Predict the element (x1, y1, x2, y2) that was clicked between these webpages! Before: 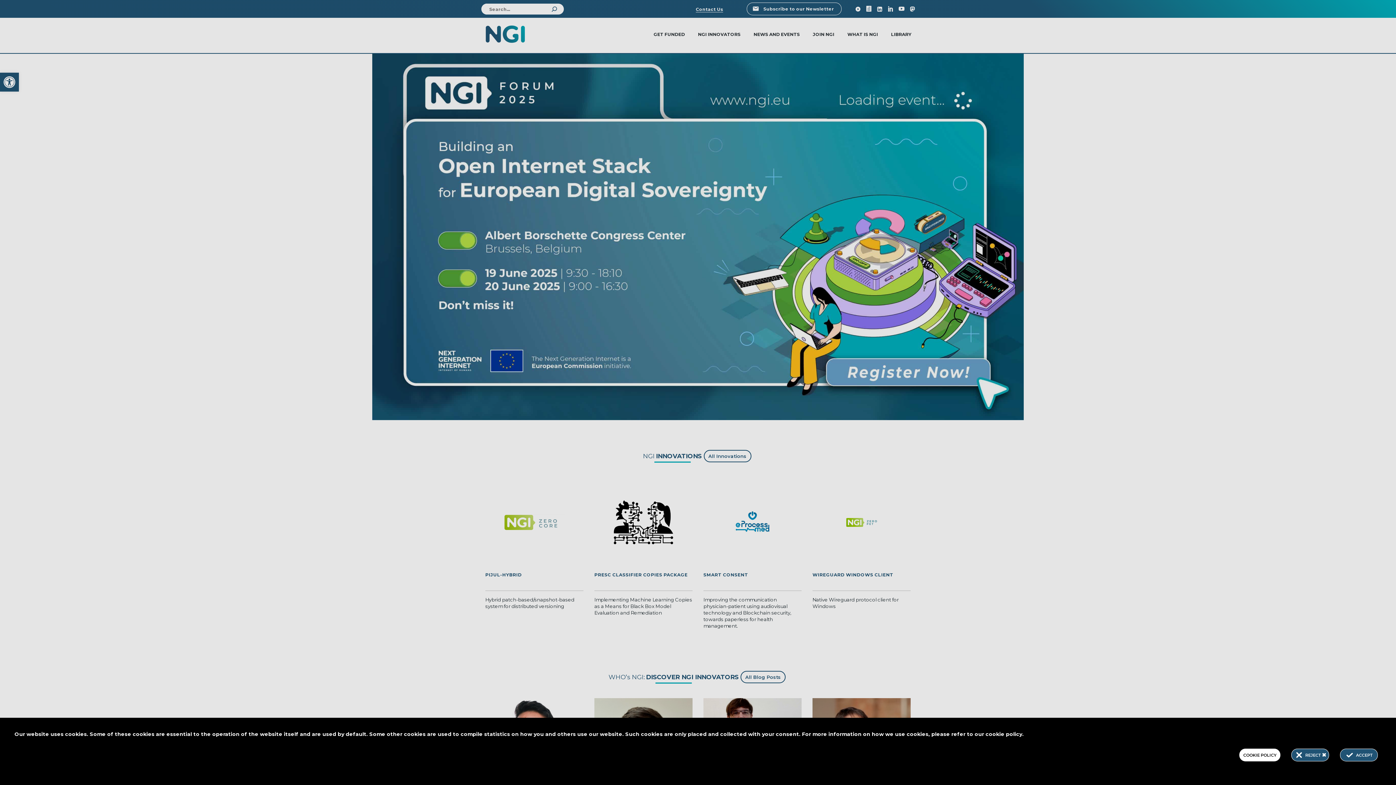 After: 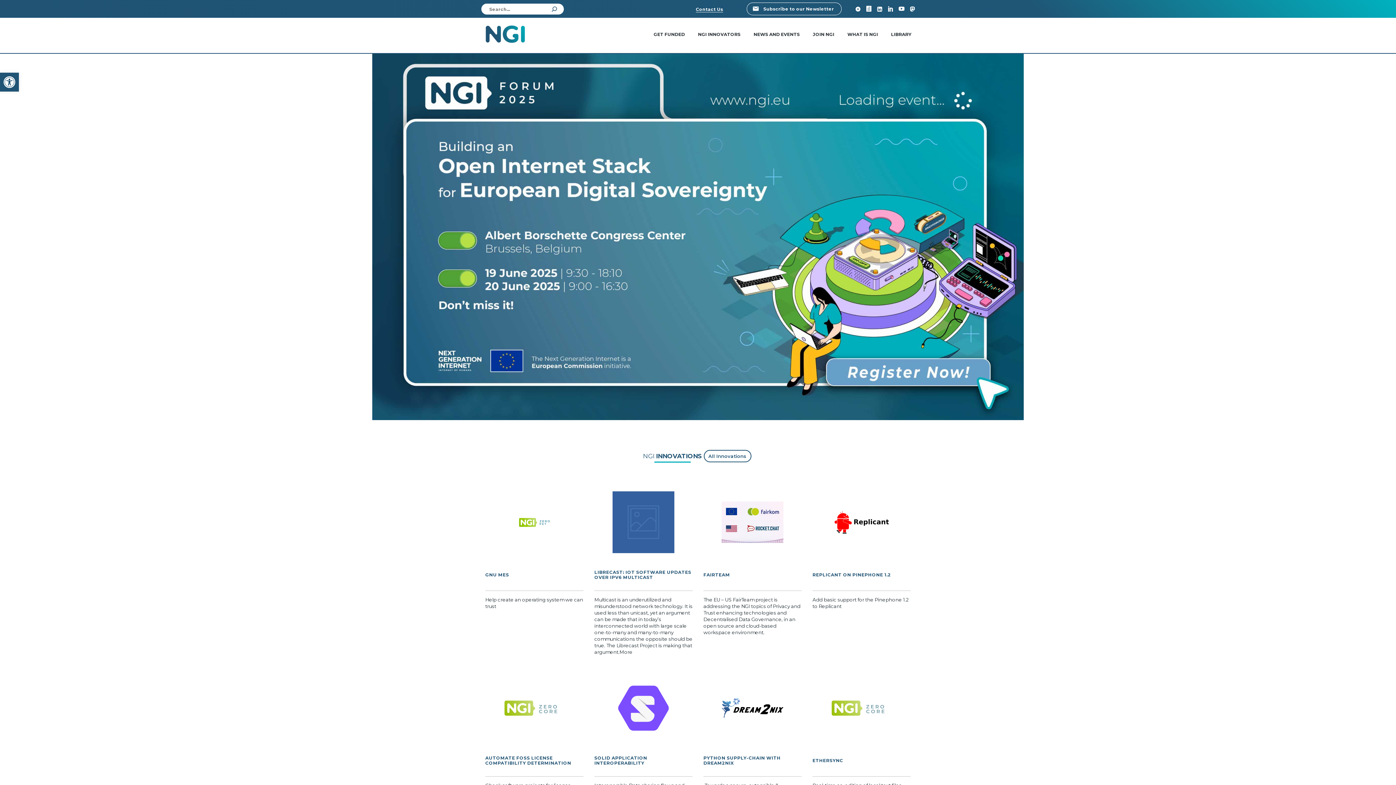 Action: bbox: (1305, 752, 1326, 758) label: REJECT 